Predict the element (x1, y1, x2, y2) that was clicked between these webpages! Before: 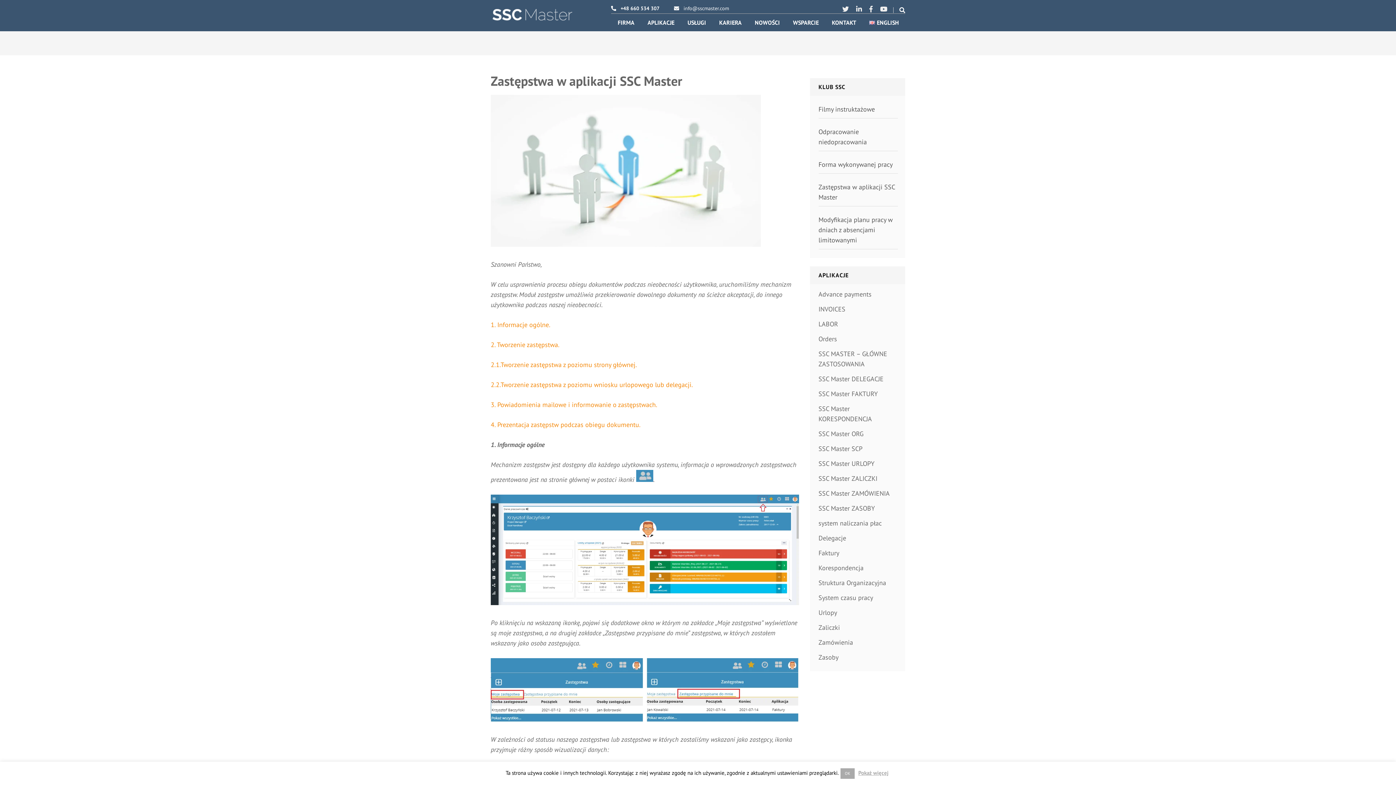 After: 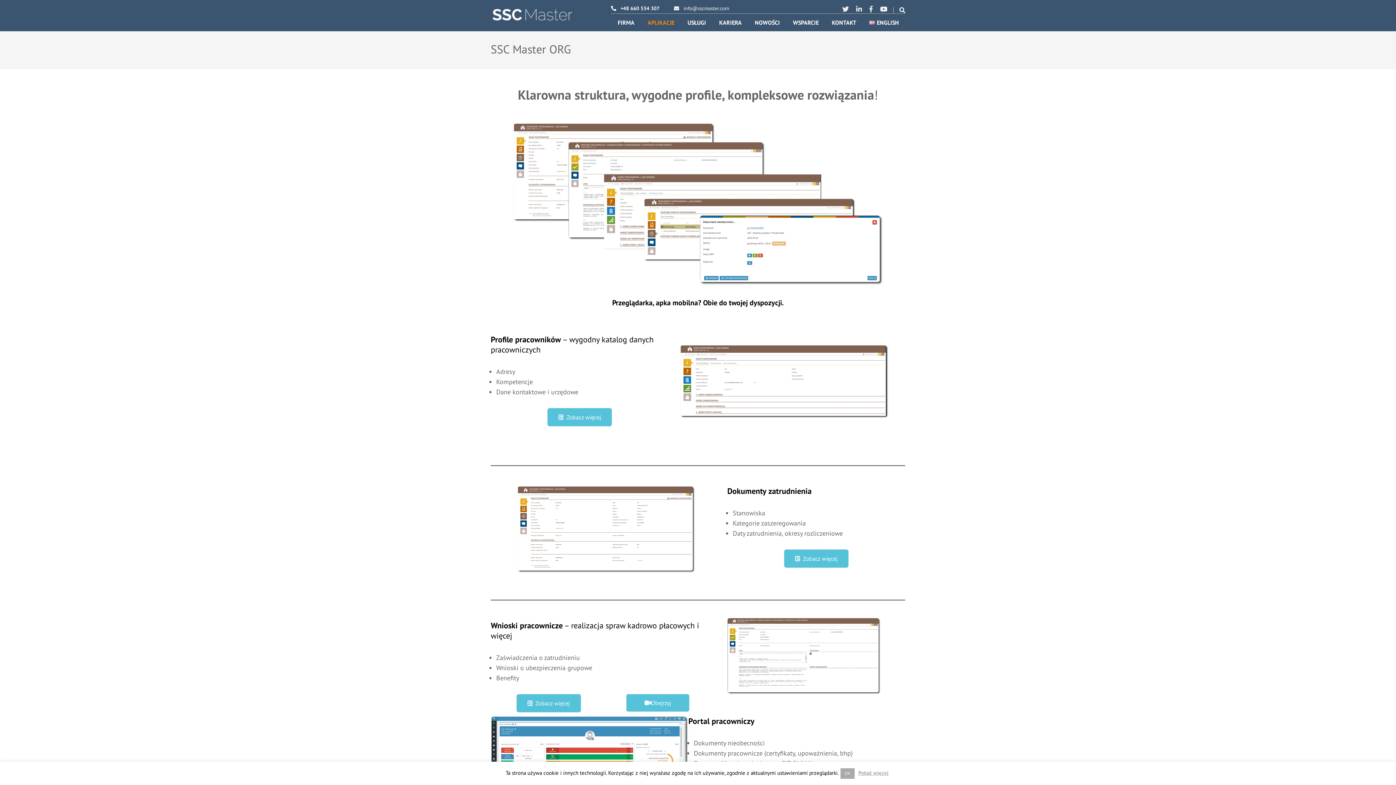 Action: label: SSC Master ORG bbox: (818, 429, 863, 438)